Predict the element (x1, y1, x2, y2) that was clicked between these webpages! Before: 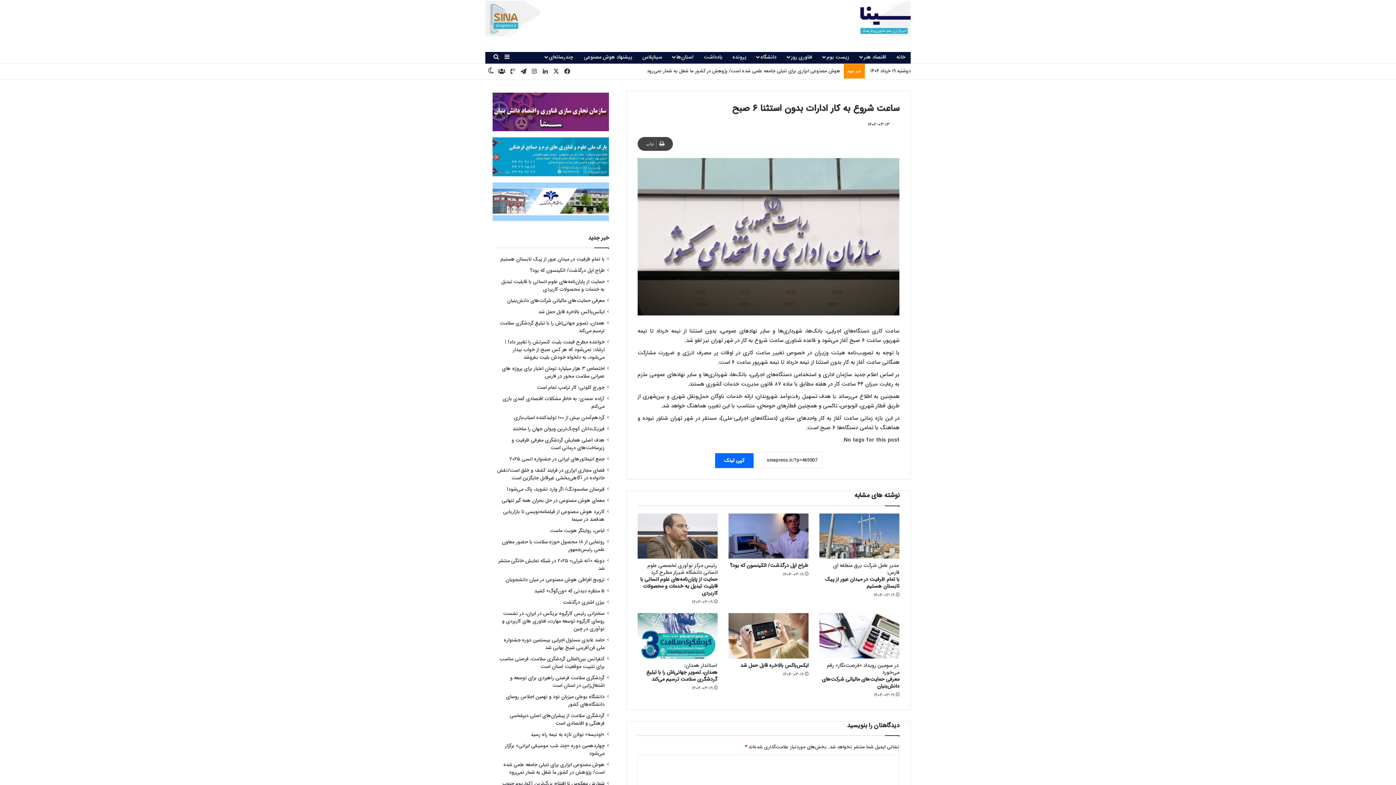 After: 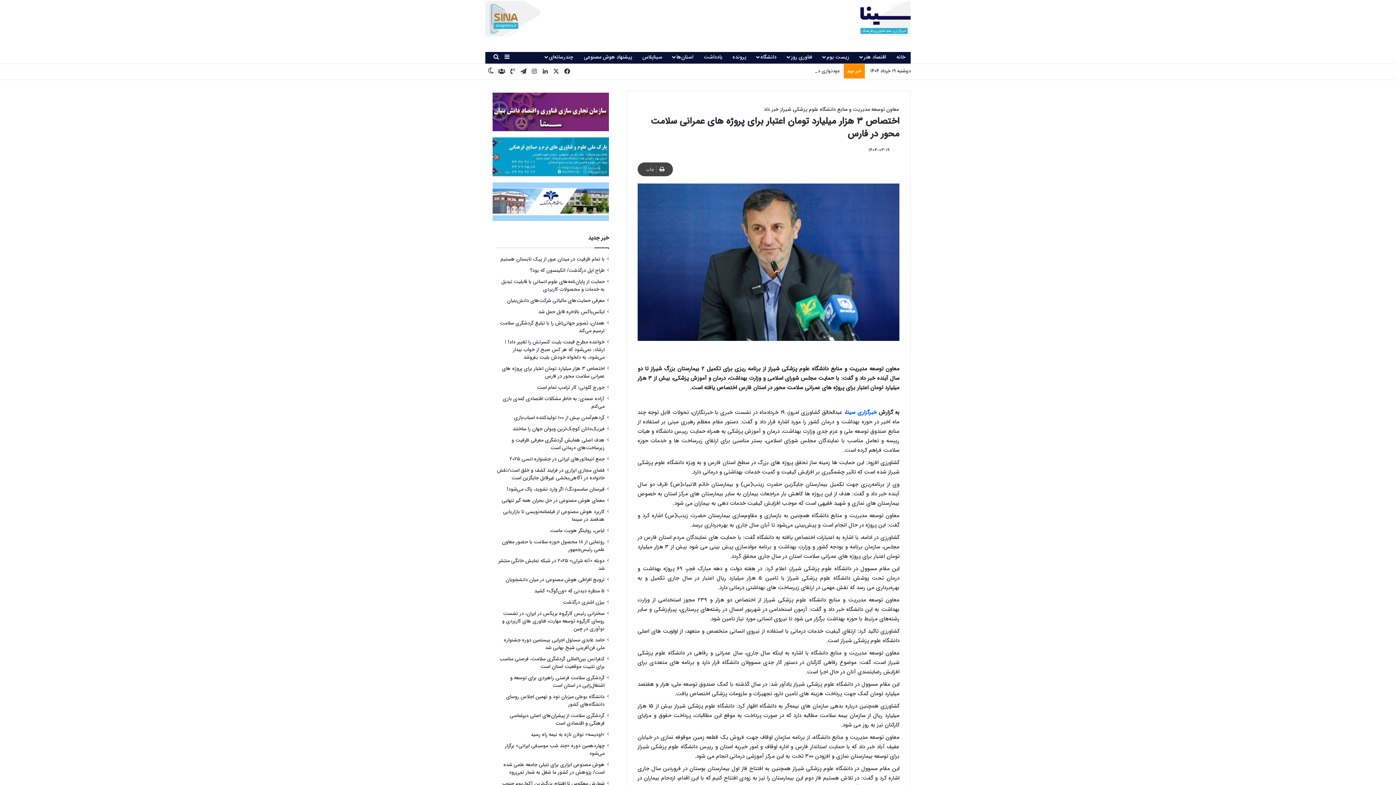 Action: label: اختصاص ۳ هزار میلیارد تومان اعتبار برای پروژه های عمرانی سلامت محور در فارس bbox: (502, 365, 604, 380)